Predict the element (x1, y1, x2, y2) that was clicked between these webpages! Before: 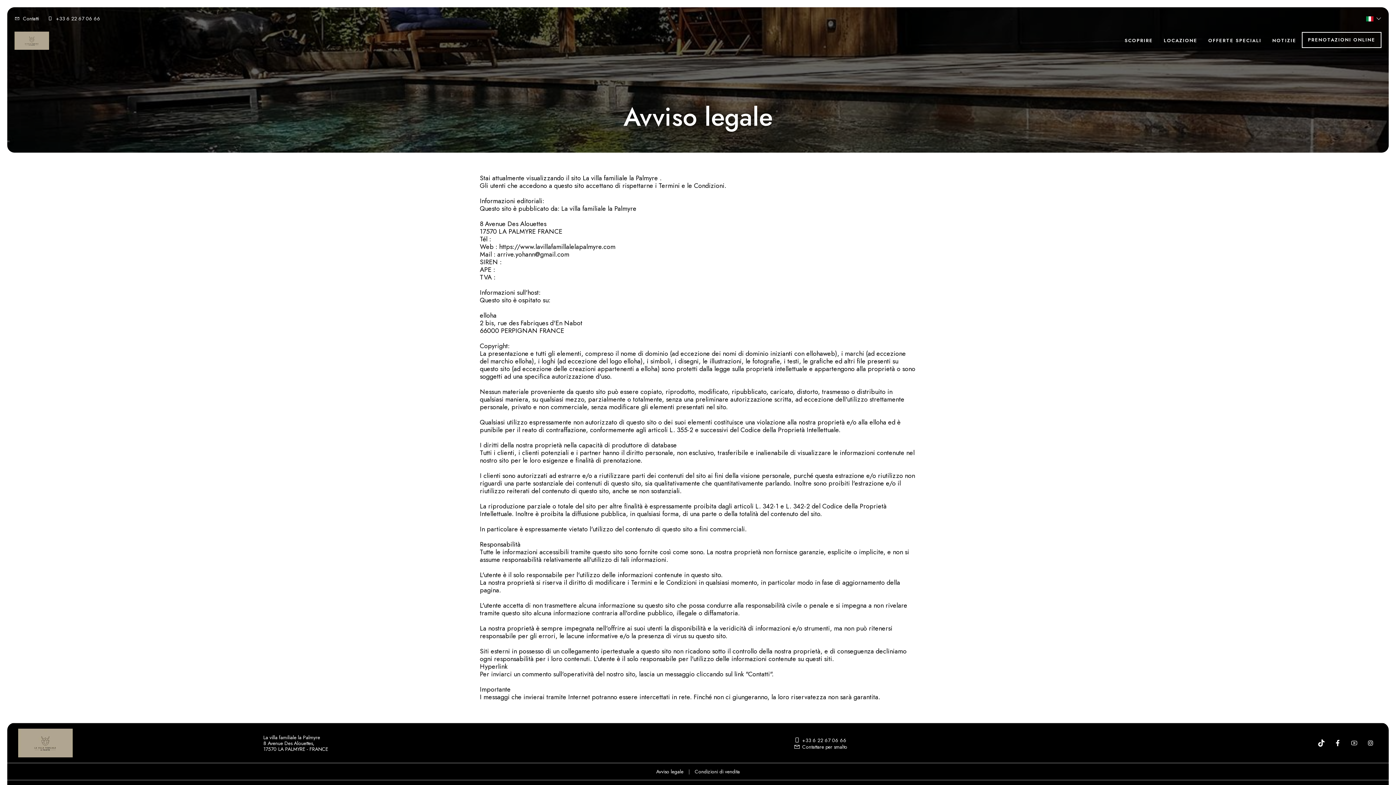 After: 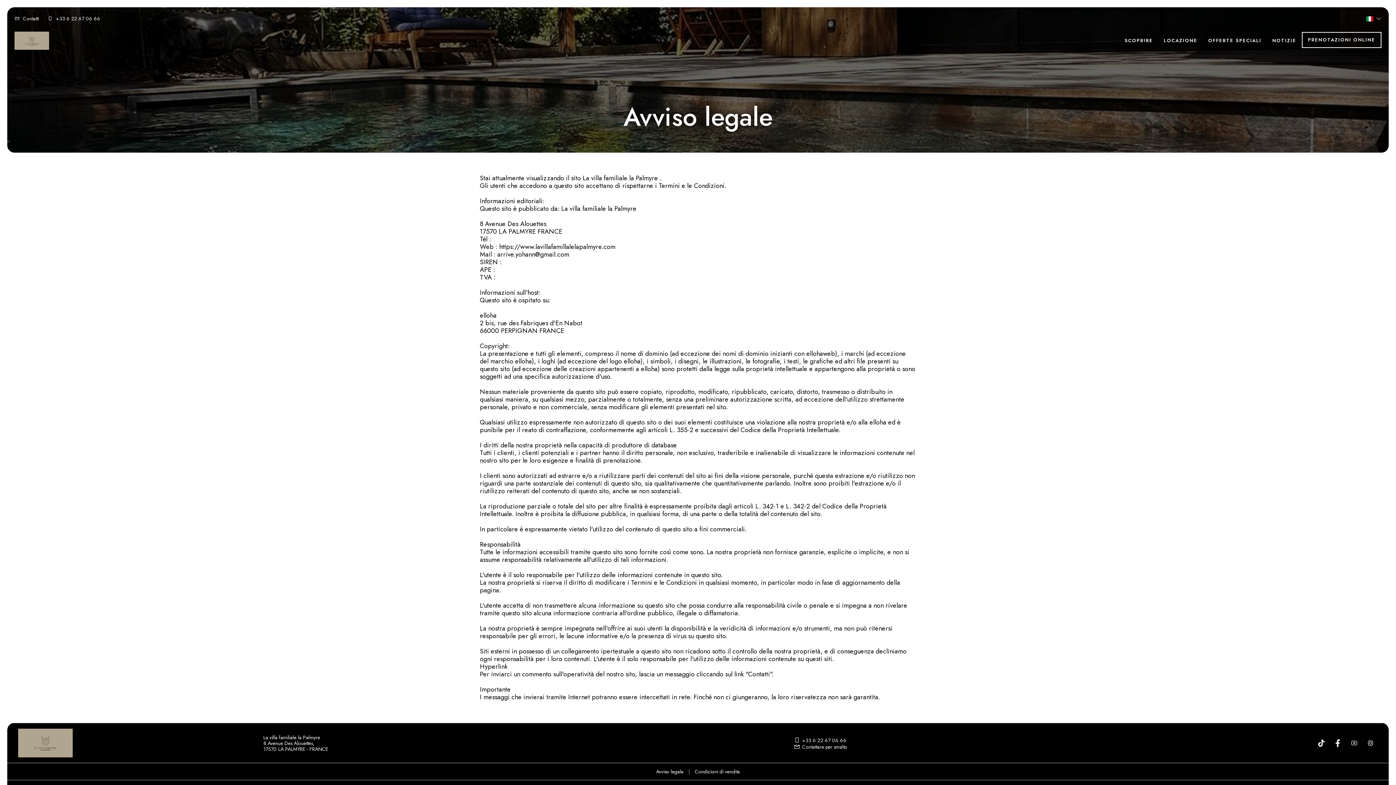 Action: bbox: (1330, 736, 1345, 750)